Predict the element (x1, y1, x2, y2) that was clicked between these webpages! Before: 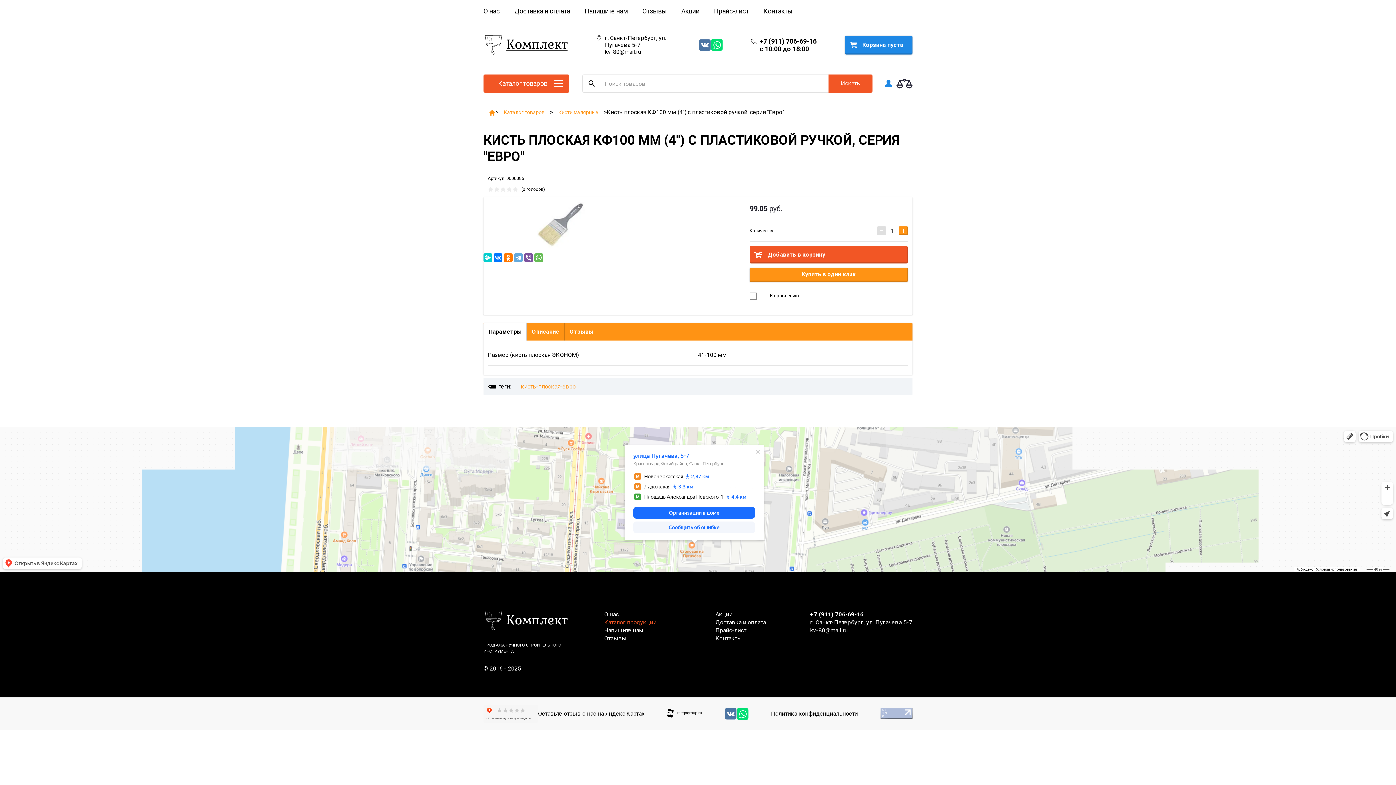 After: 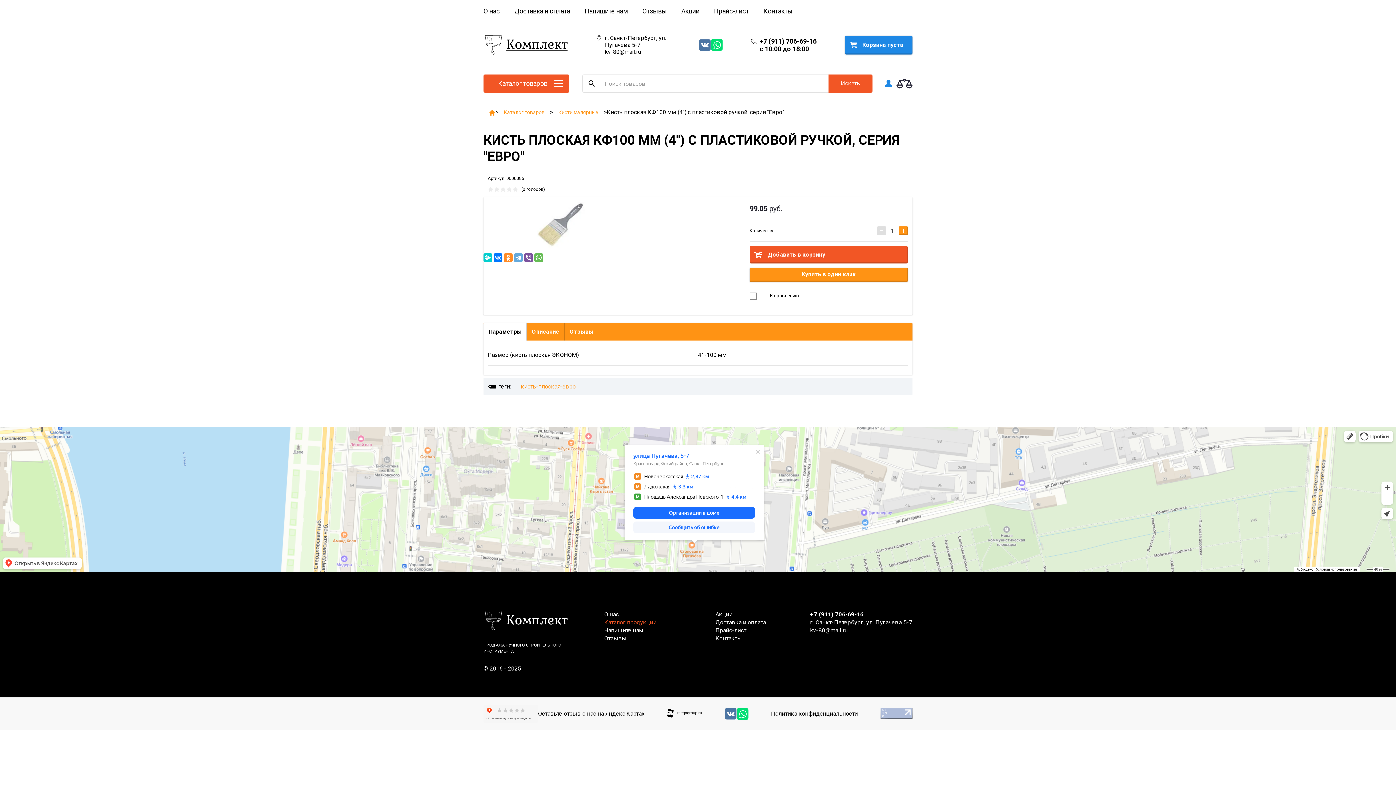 Action: bbox: (504, 253, 512, 262)